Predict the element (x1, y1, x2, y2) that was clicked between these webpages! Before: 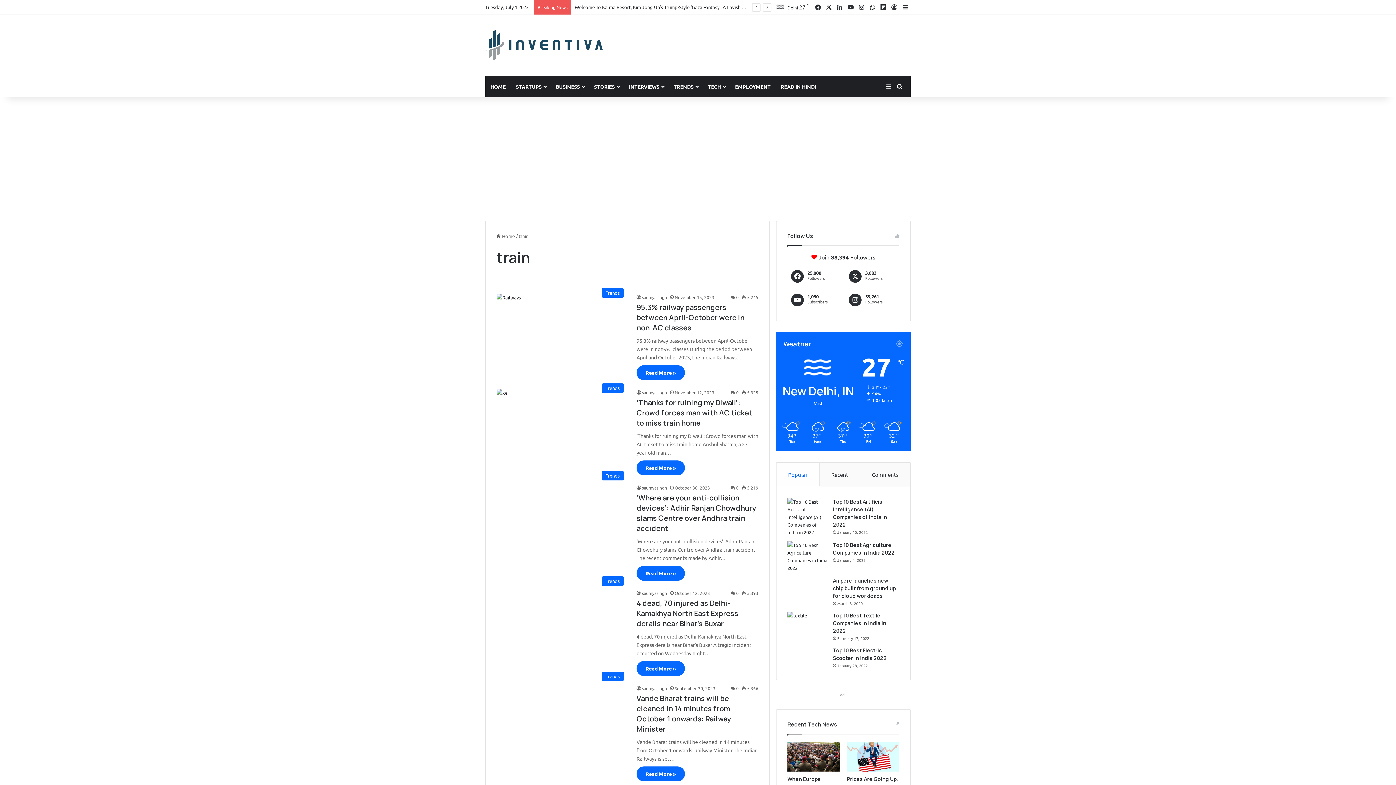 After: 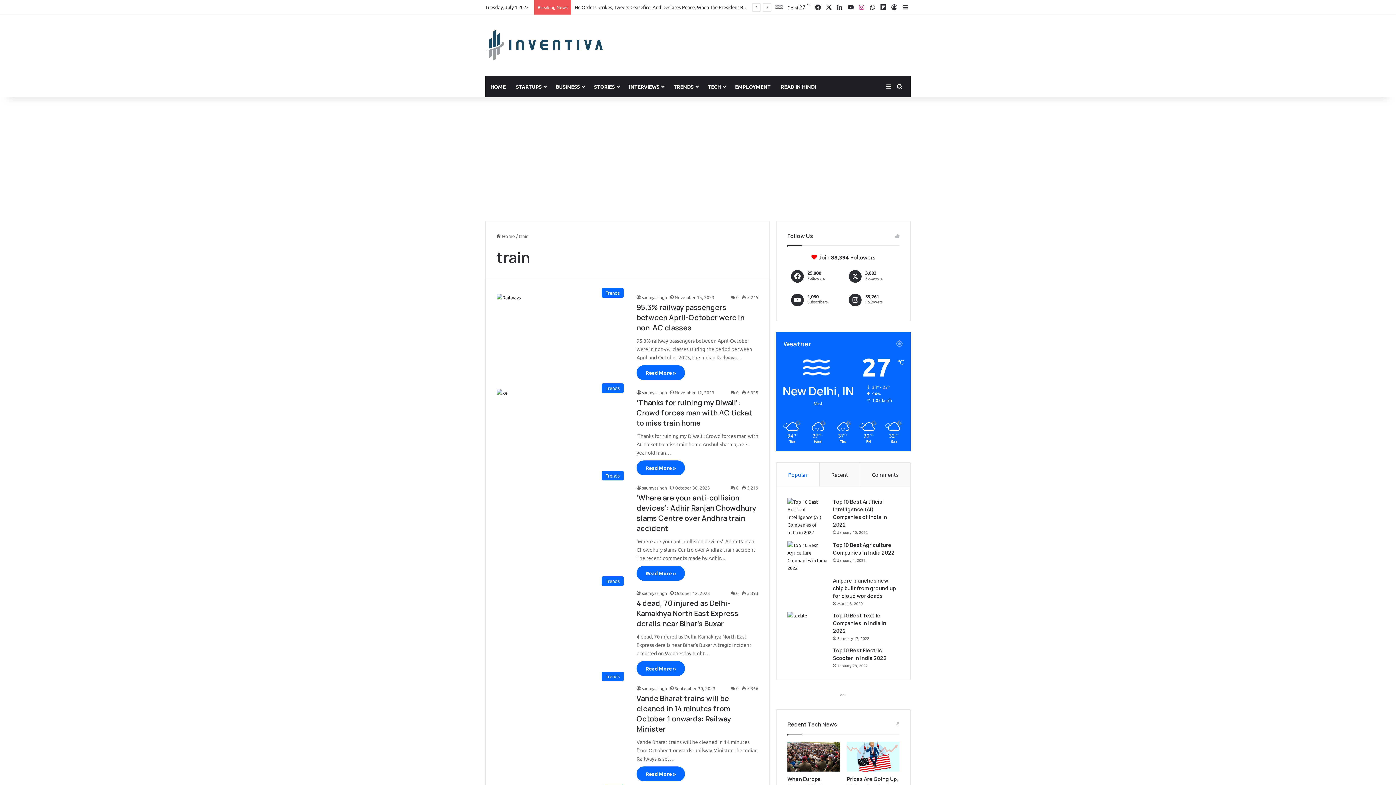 Action: label: Instagram bbox: (856, 0, 867, 14)